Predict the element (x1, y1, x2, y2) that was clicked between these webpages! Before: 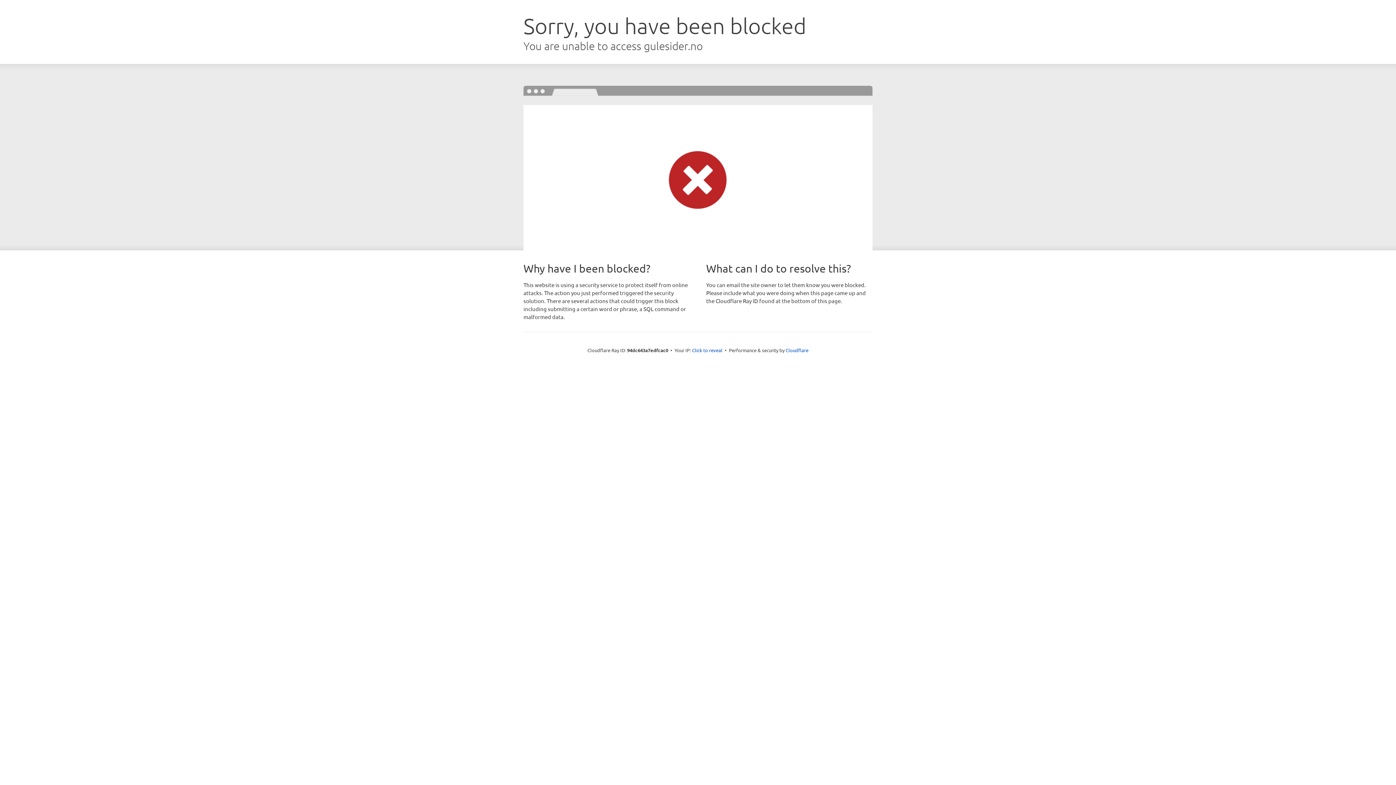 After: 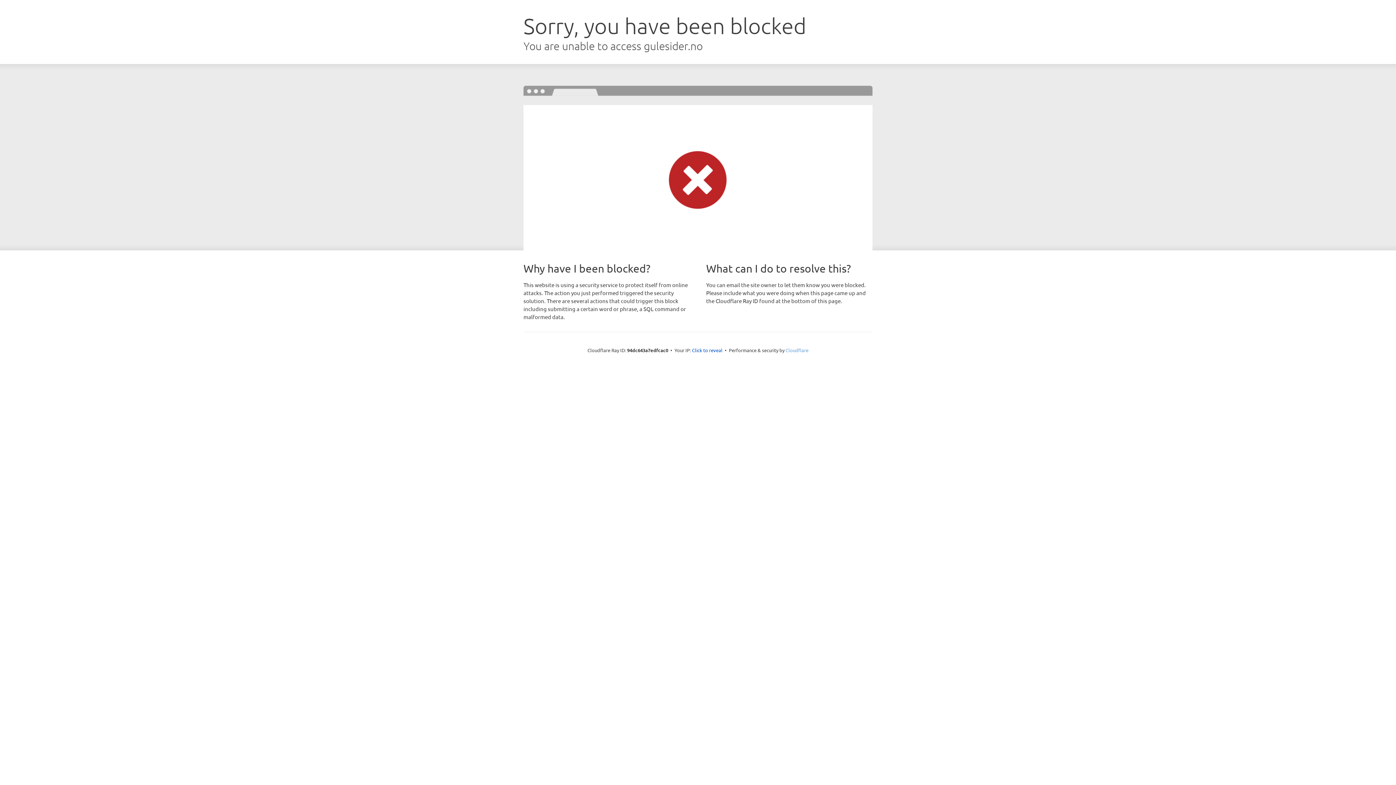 Action: bbox: (785, 347, 808, 353) label: Cloudflare